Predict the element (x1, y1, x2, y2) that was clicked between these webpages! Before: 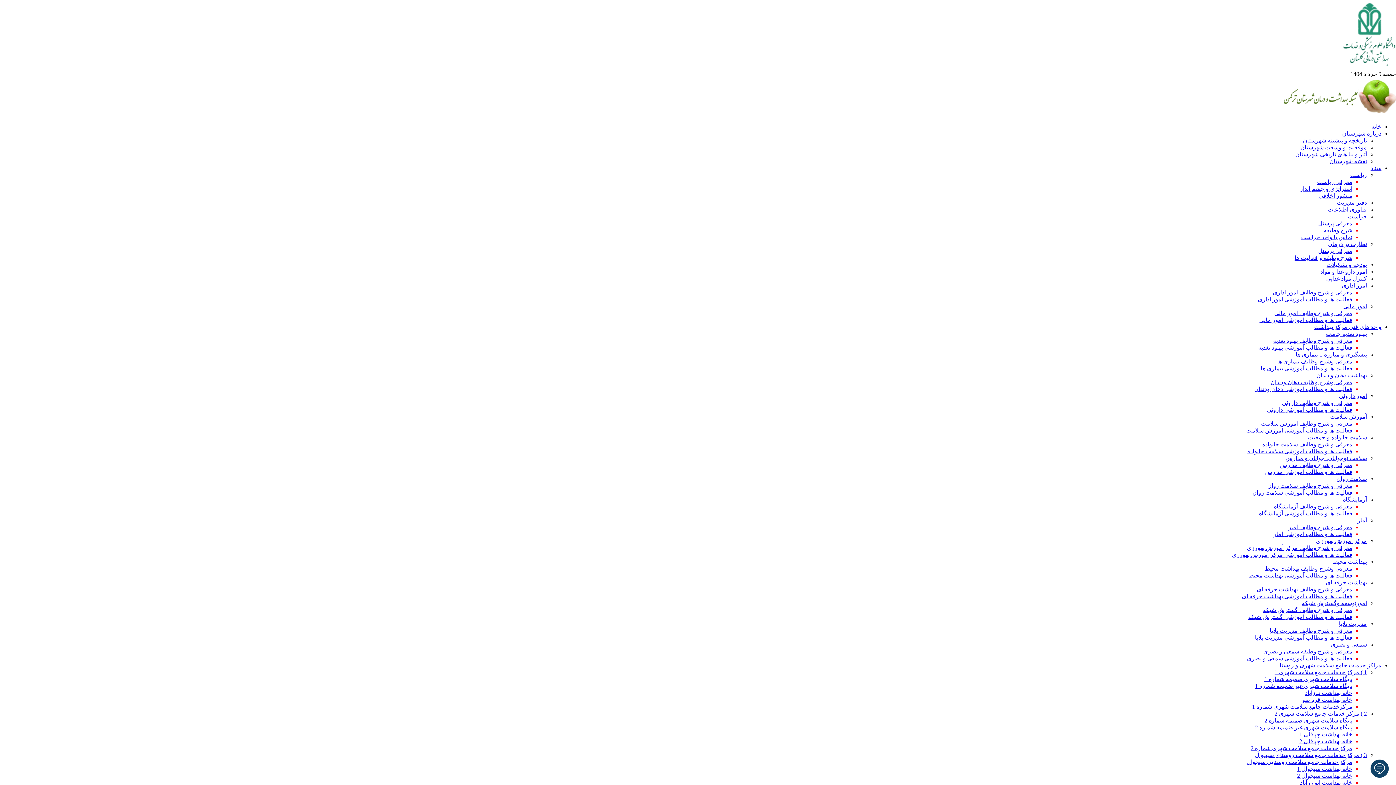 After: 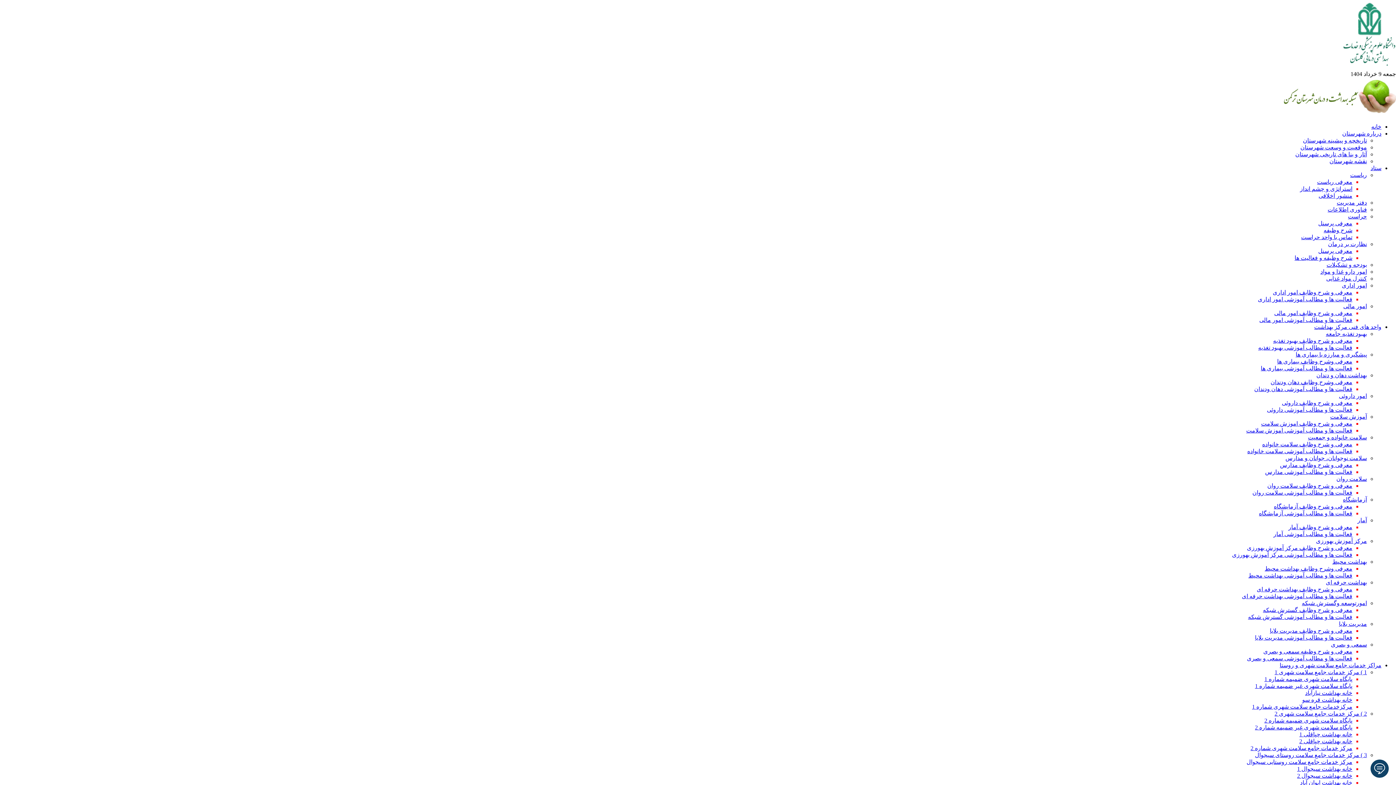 Action: label: معرفی پرسنل bbox: (1318, 248, 1352, 254)